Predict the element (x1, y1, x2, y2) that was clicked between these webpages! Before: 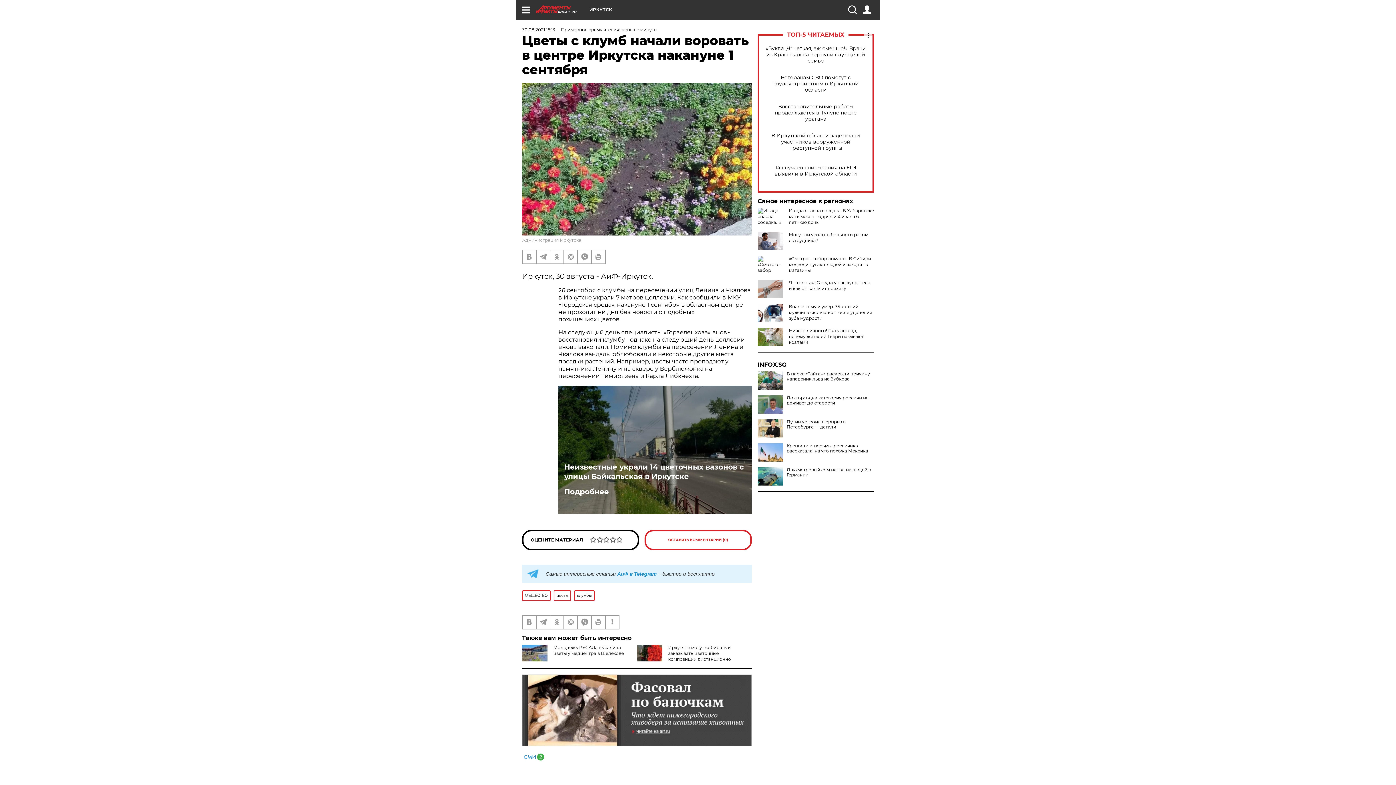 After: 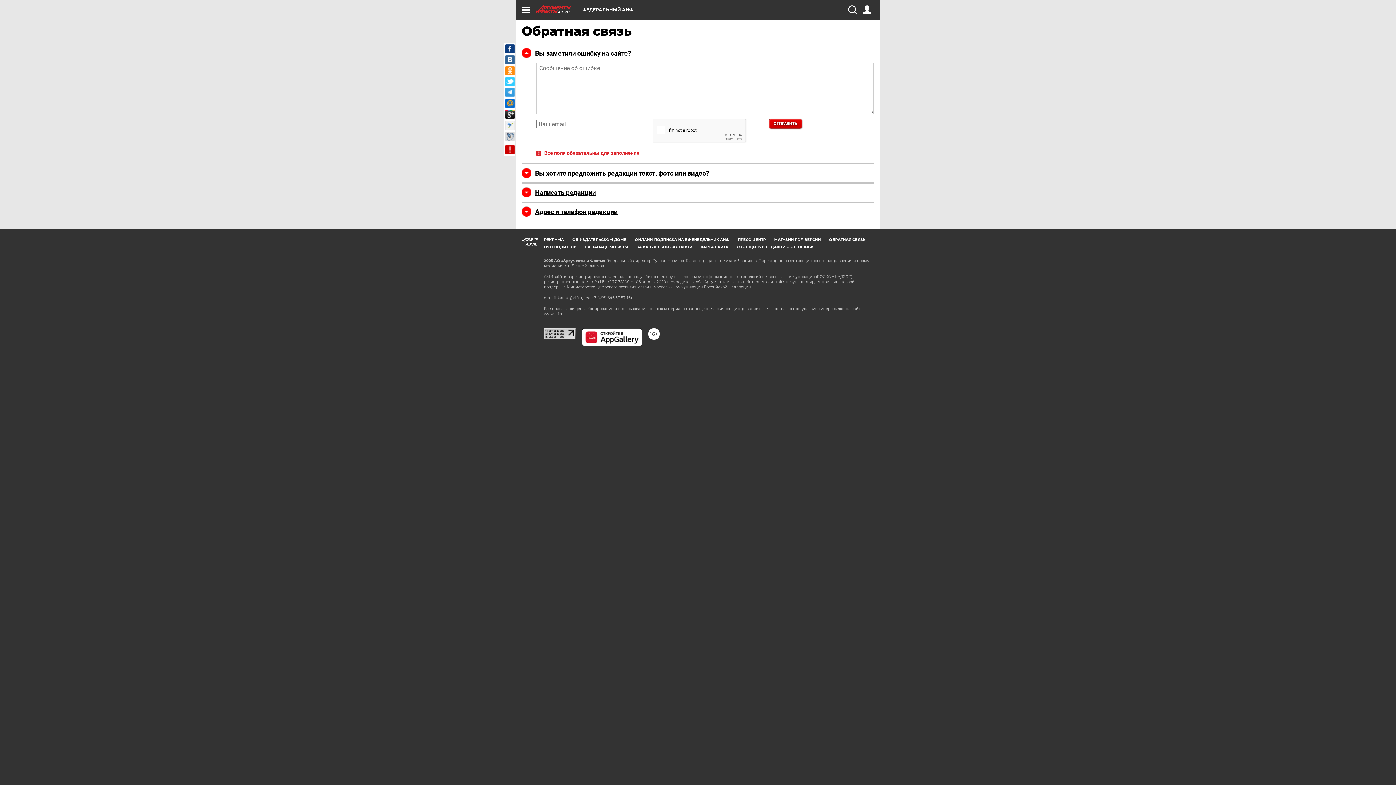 Action: bbox: (605, 615, 618, 629)